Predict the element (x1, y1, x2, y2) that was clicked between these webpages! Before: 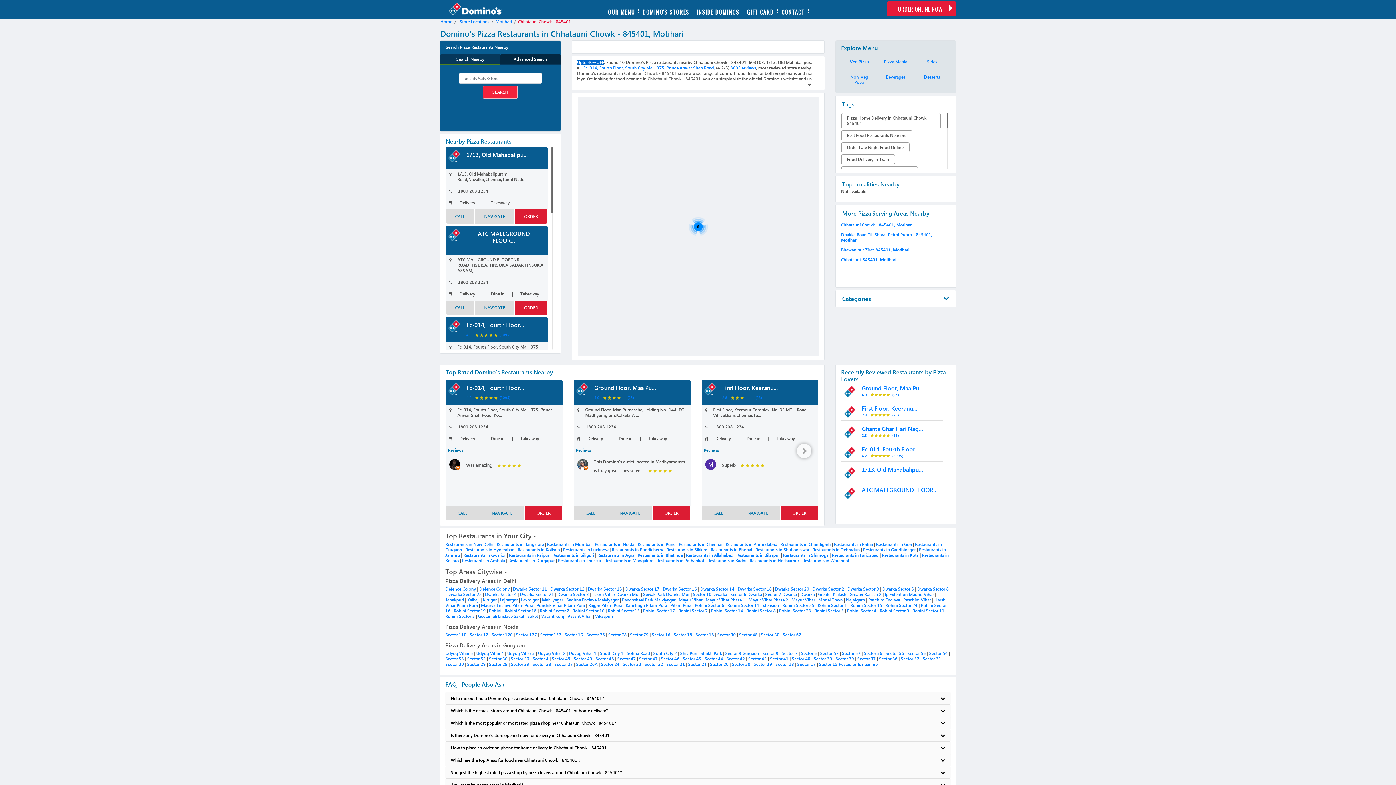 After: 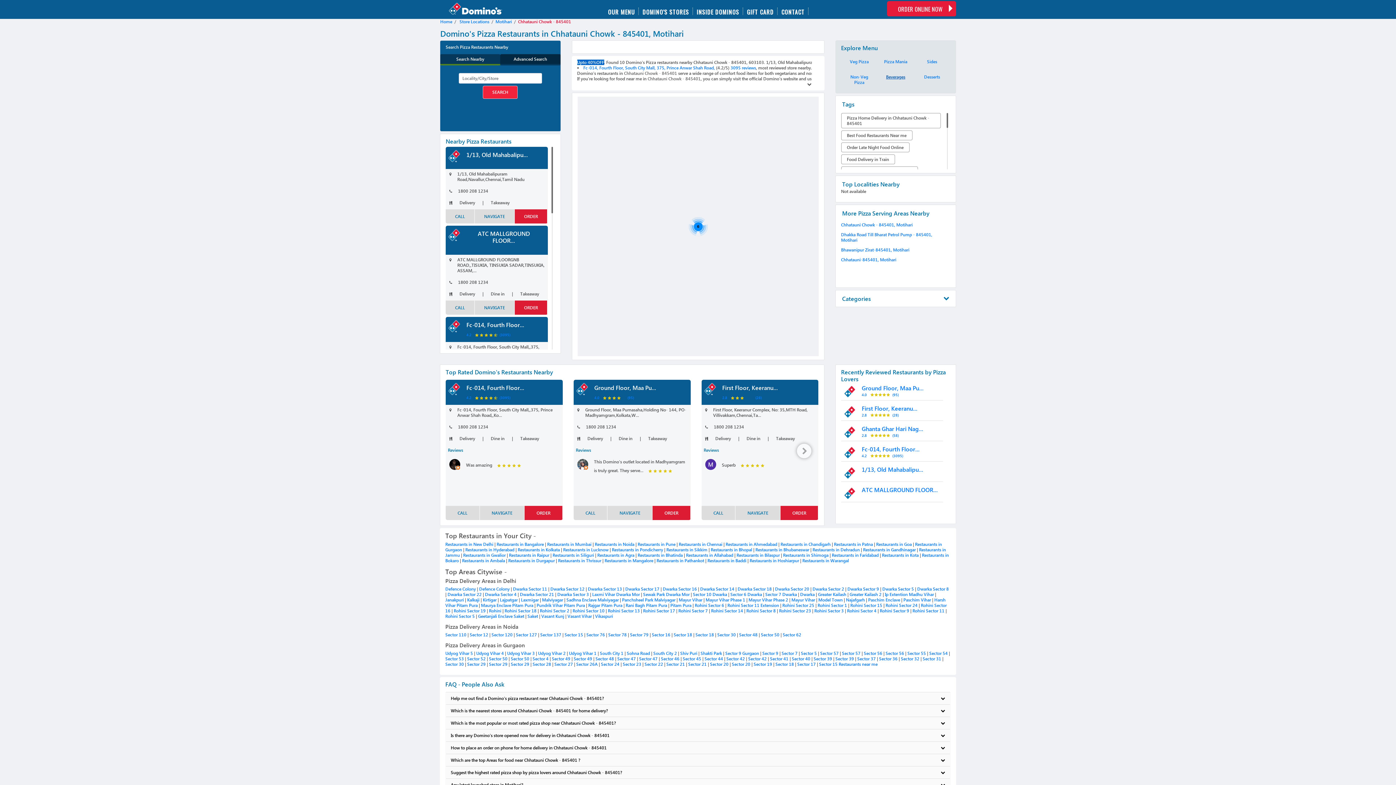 Action: bbox: (883, 68, 908, 79) label: Beverages